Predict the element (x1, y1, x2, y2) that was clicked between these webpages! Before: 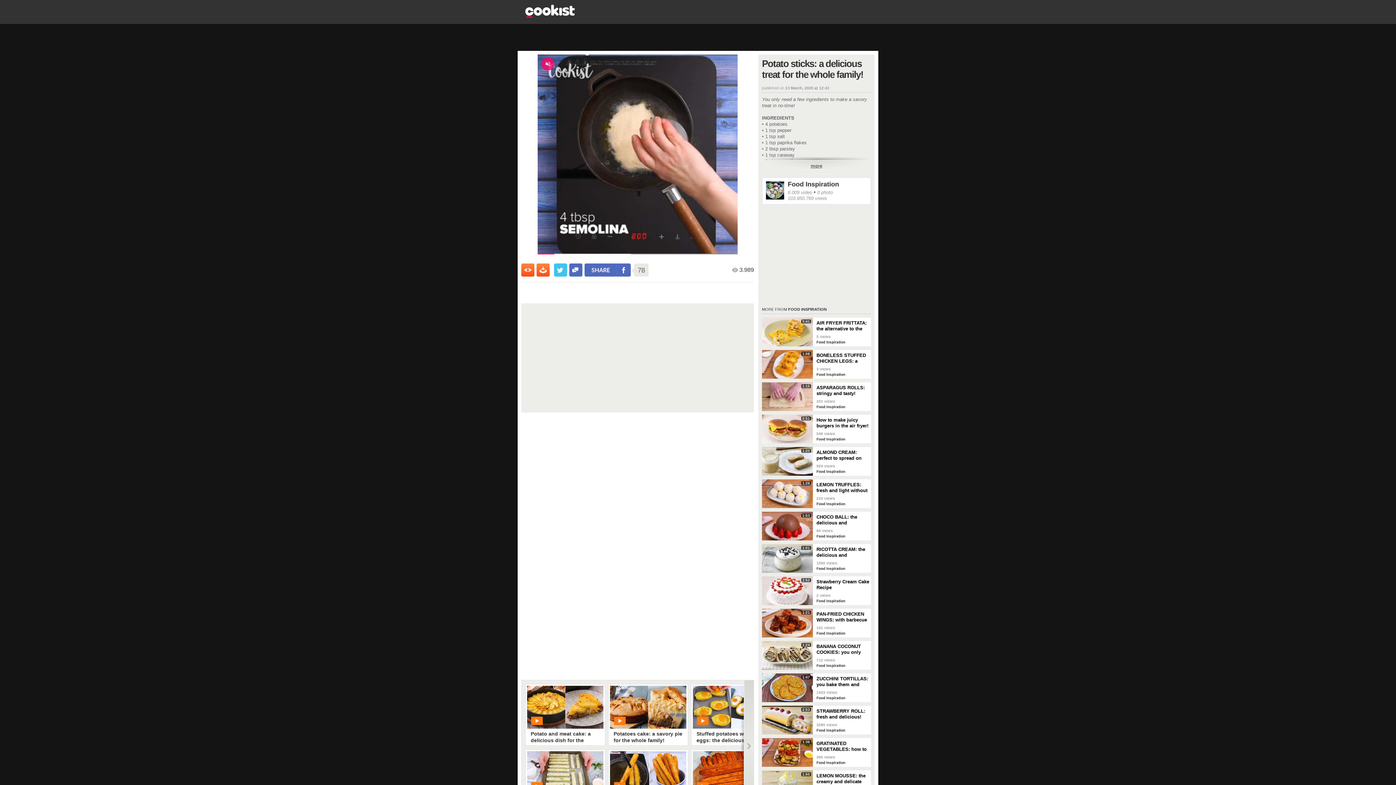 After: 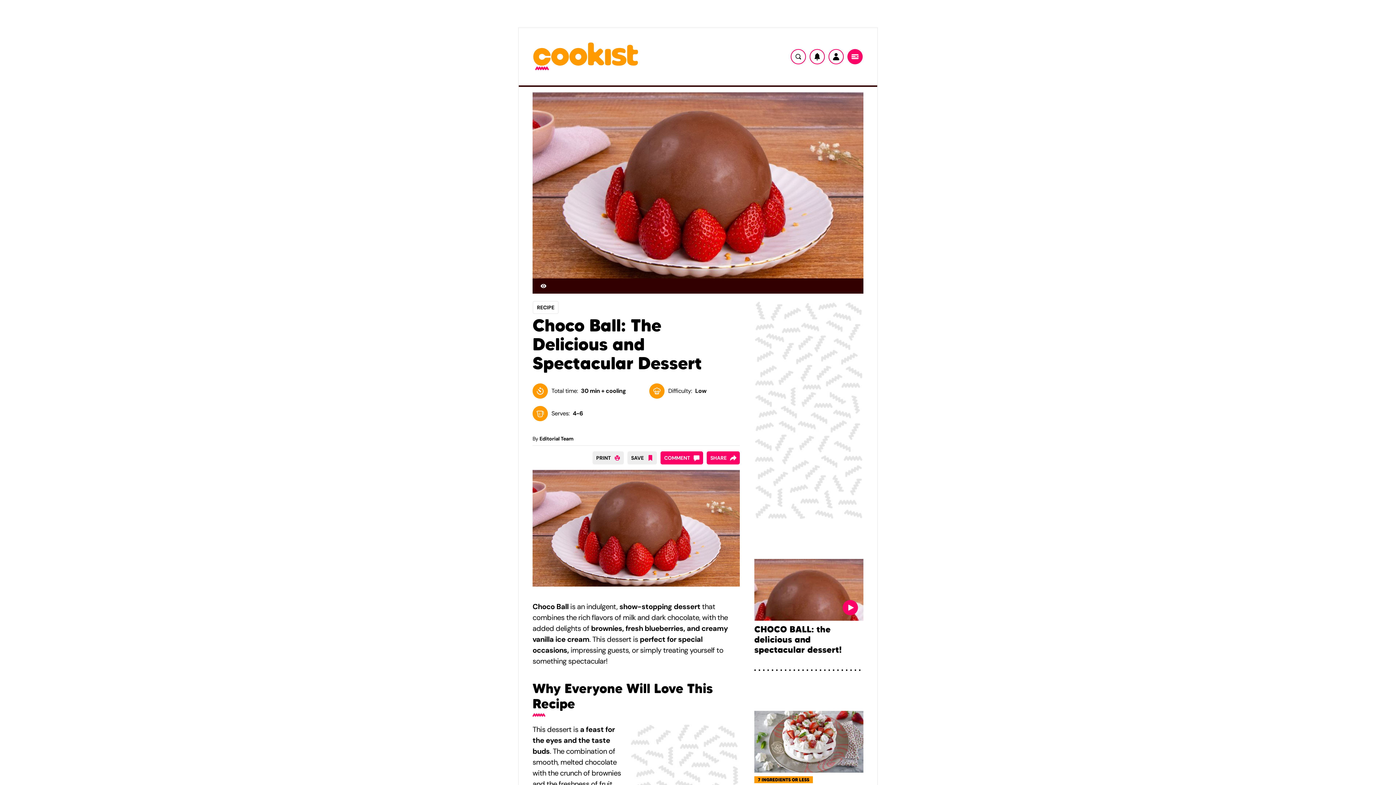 Action: label: CHOCO BALL: the delicious and spectacular dessert! bbox: (816, 512, 871, 526)